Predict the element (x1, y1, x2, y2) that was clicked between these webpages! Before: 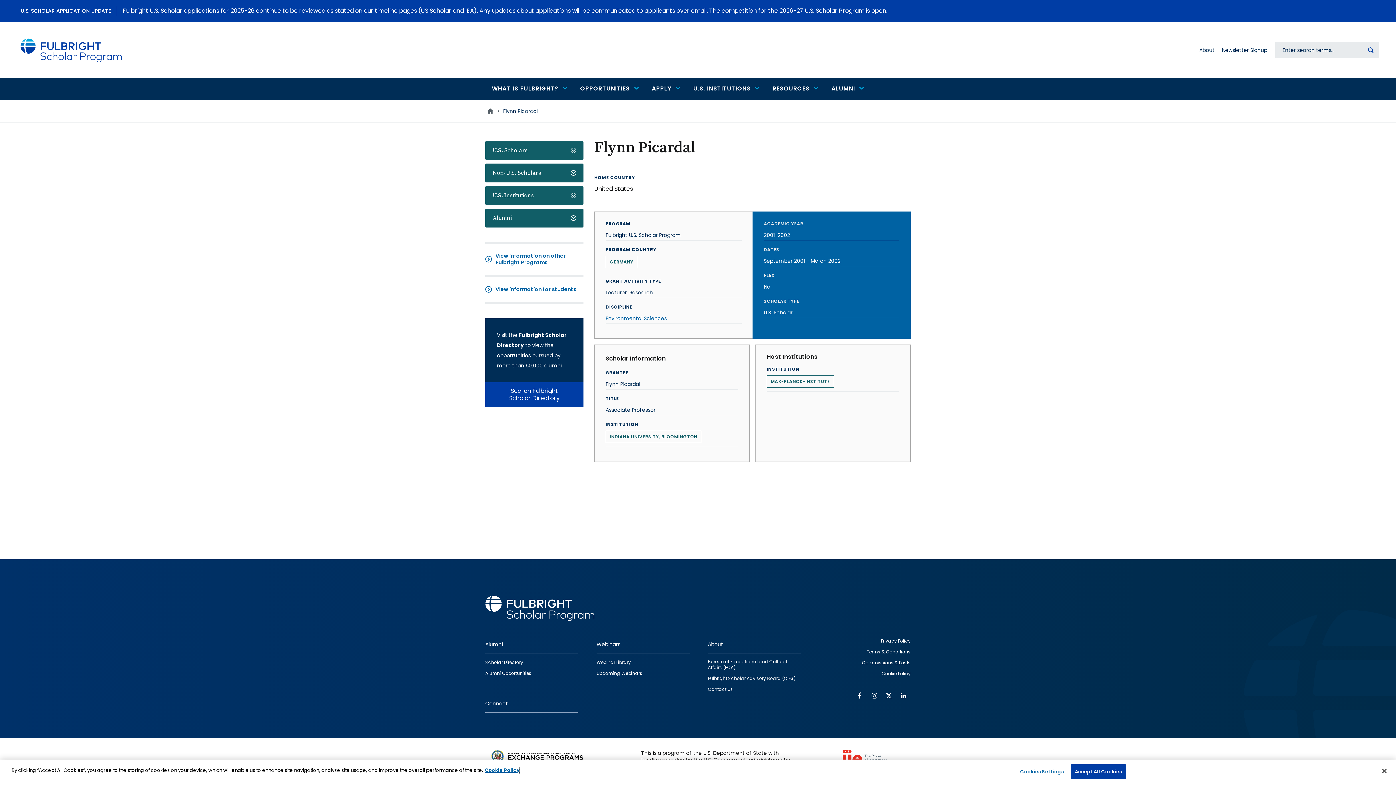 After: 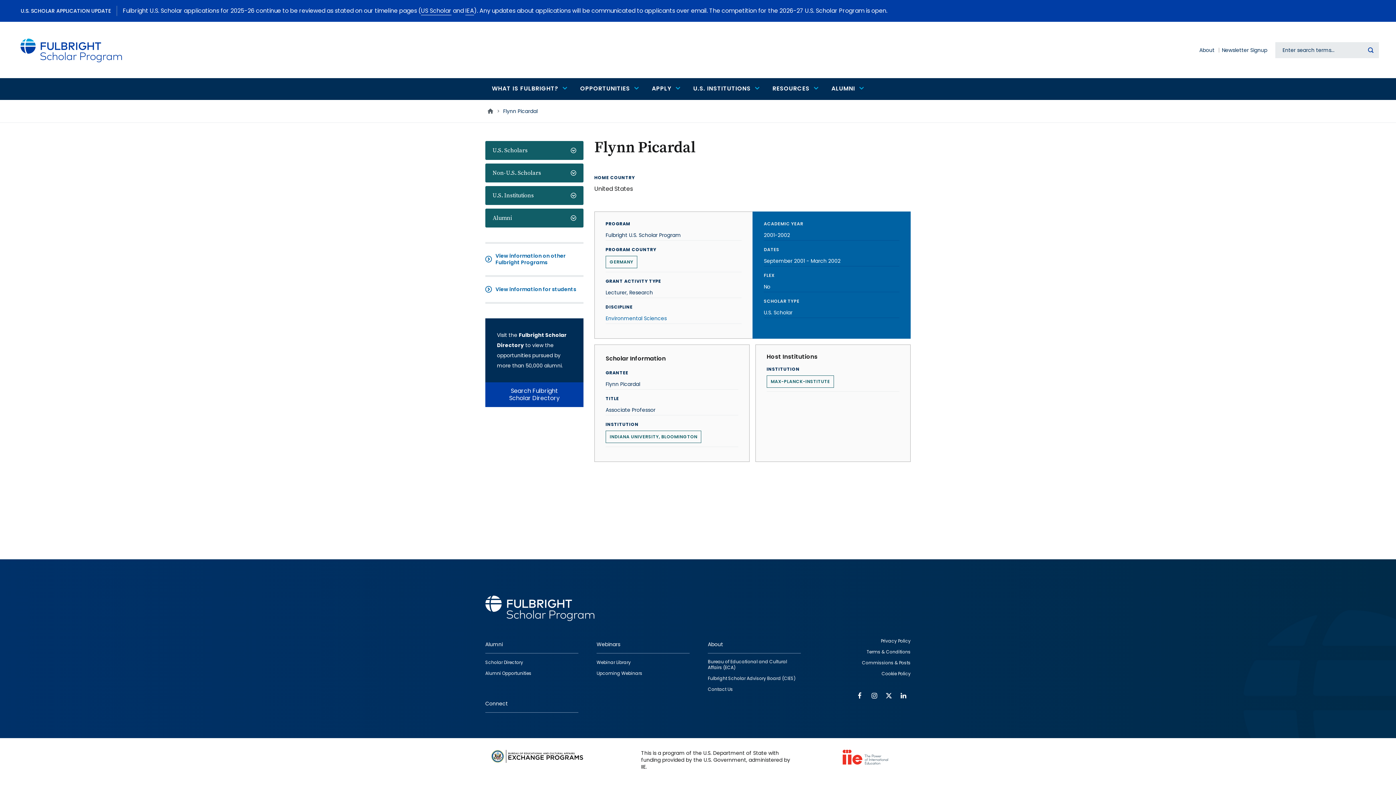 Action: label: Accept All Cookies bbox: (1071, 764, 1126, 779)